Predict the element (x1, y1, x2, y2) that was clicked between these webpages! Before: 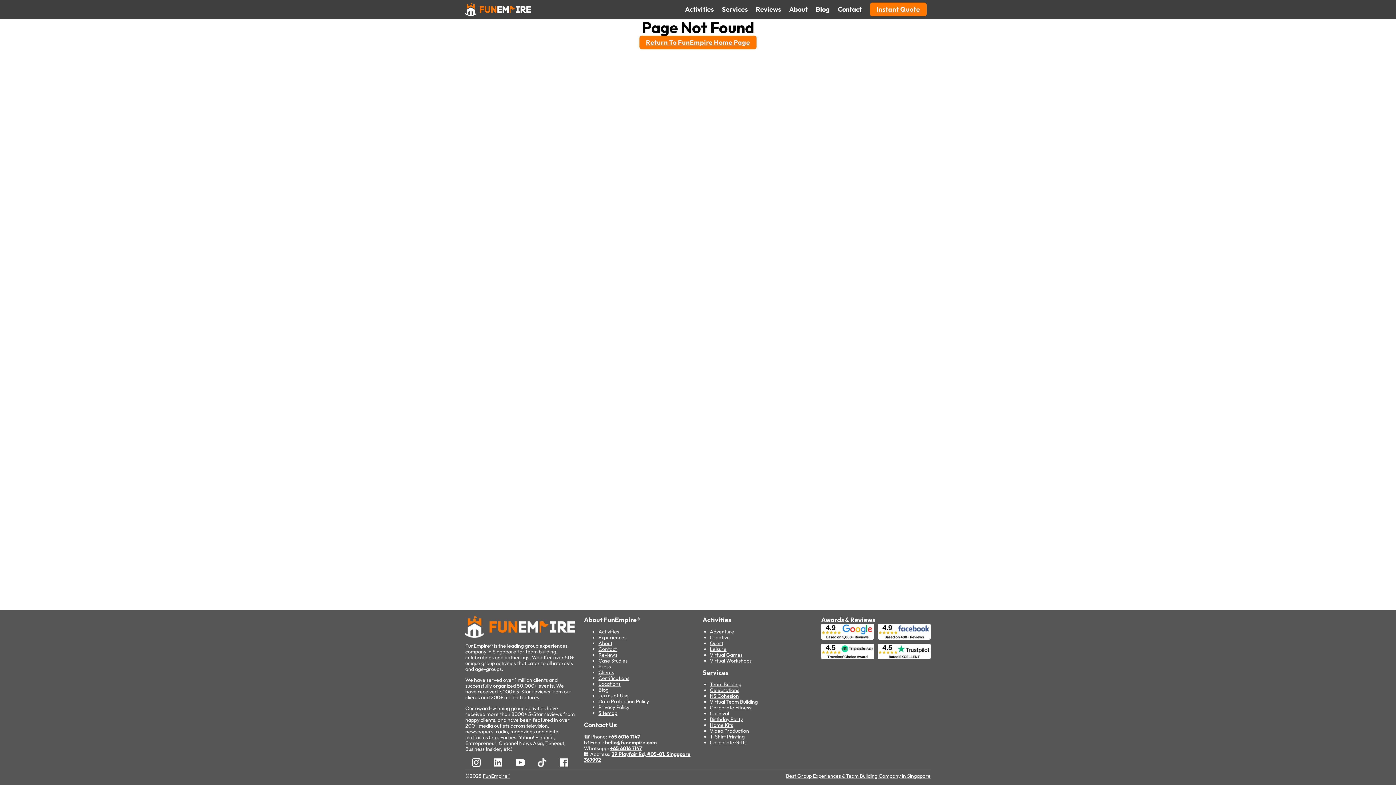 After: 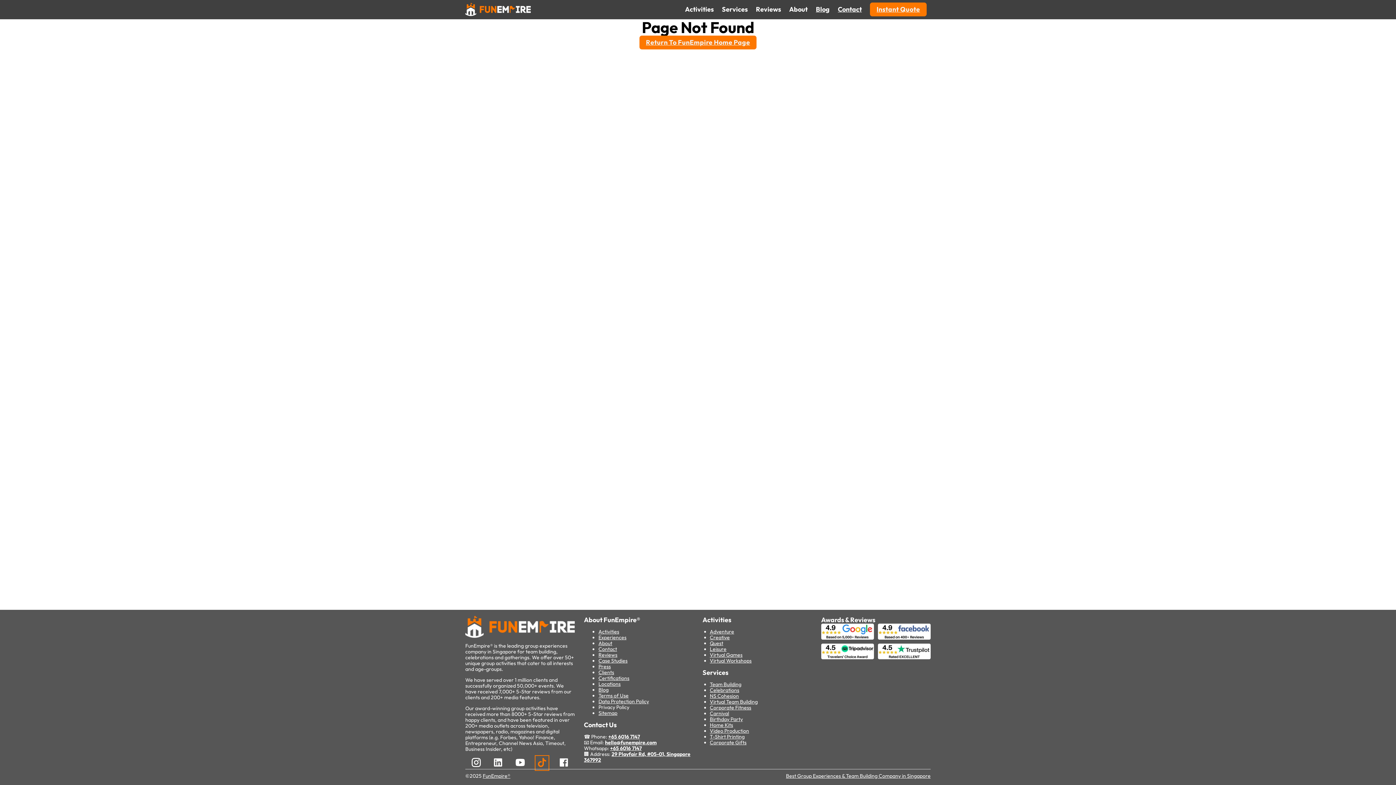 Action: bbox: (536, 757, 547, 769)